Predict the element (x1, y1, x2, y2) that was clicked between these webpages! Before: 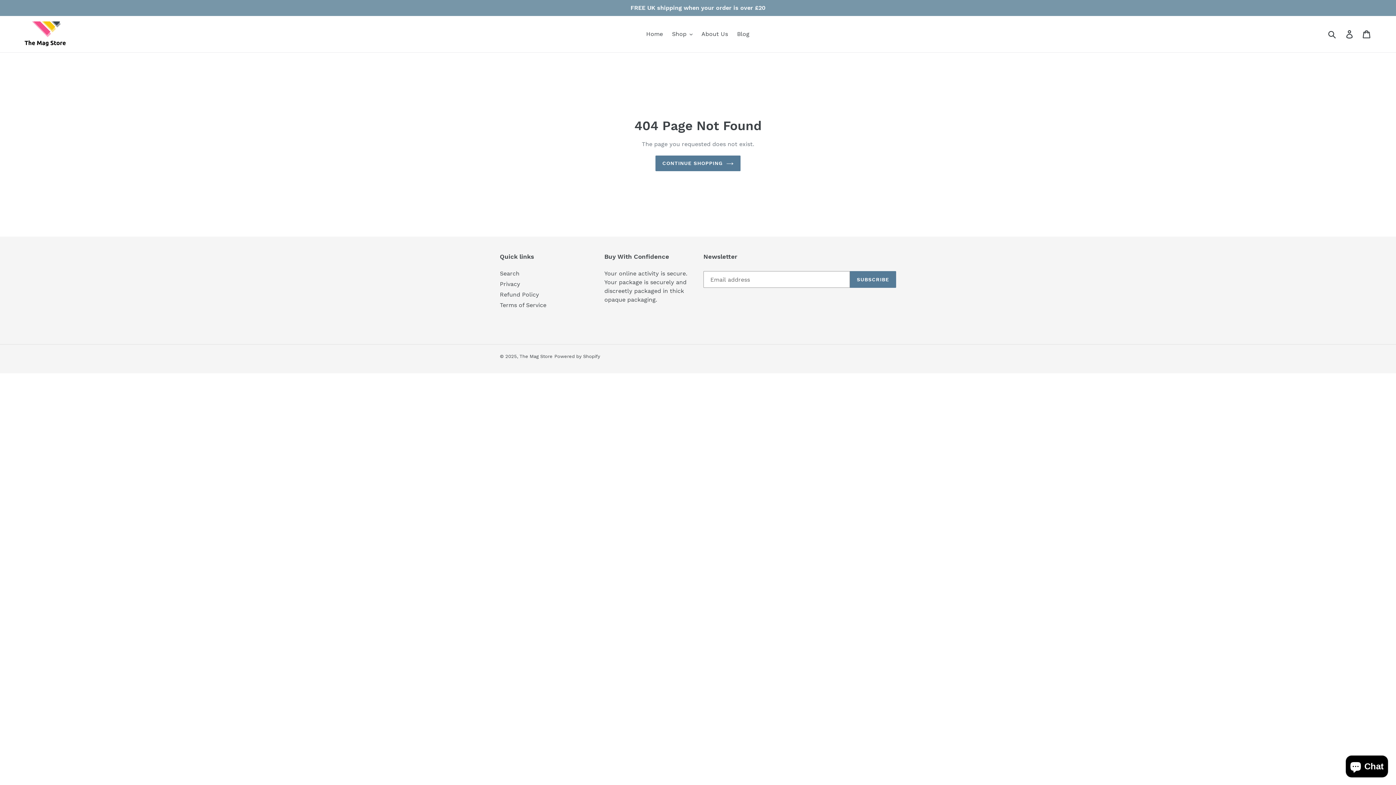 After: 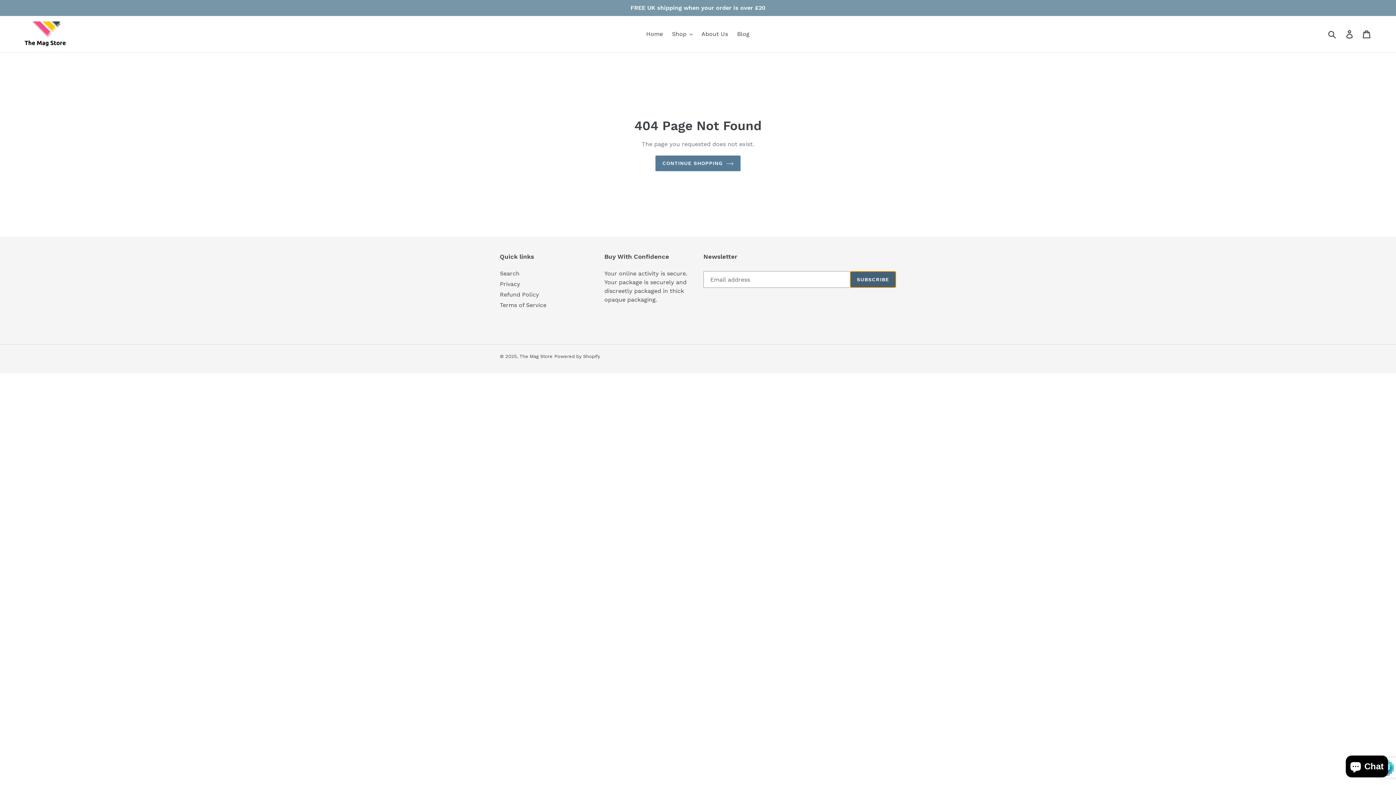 Action: label: SUBSCRIBE bbox: (850, 271, 896, 288)